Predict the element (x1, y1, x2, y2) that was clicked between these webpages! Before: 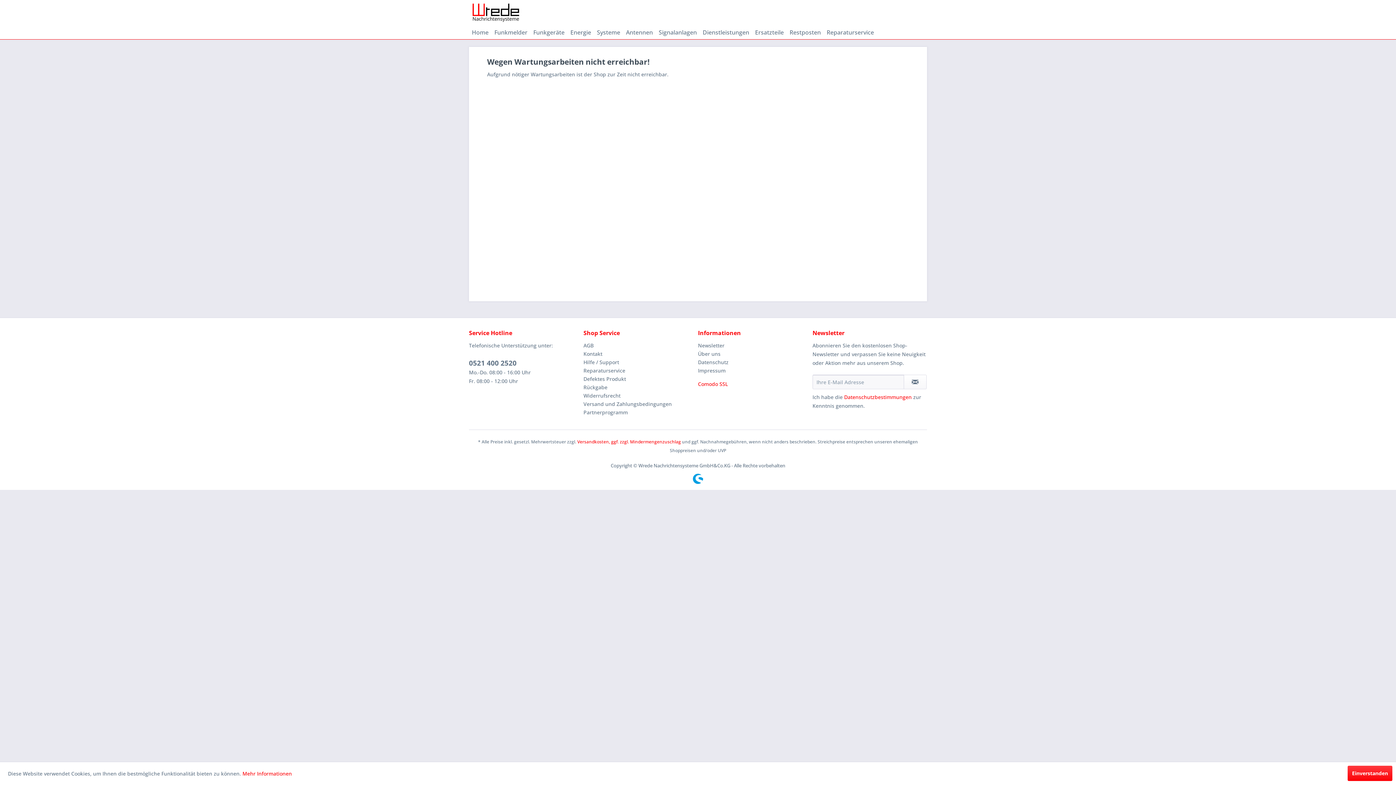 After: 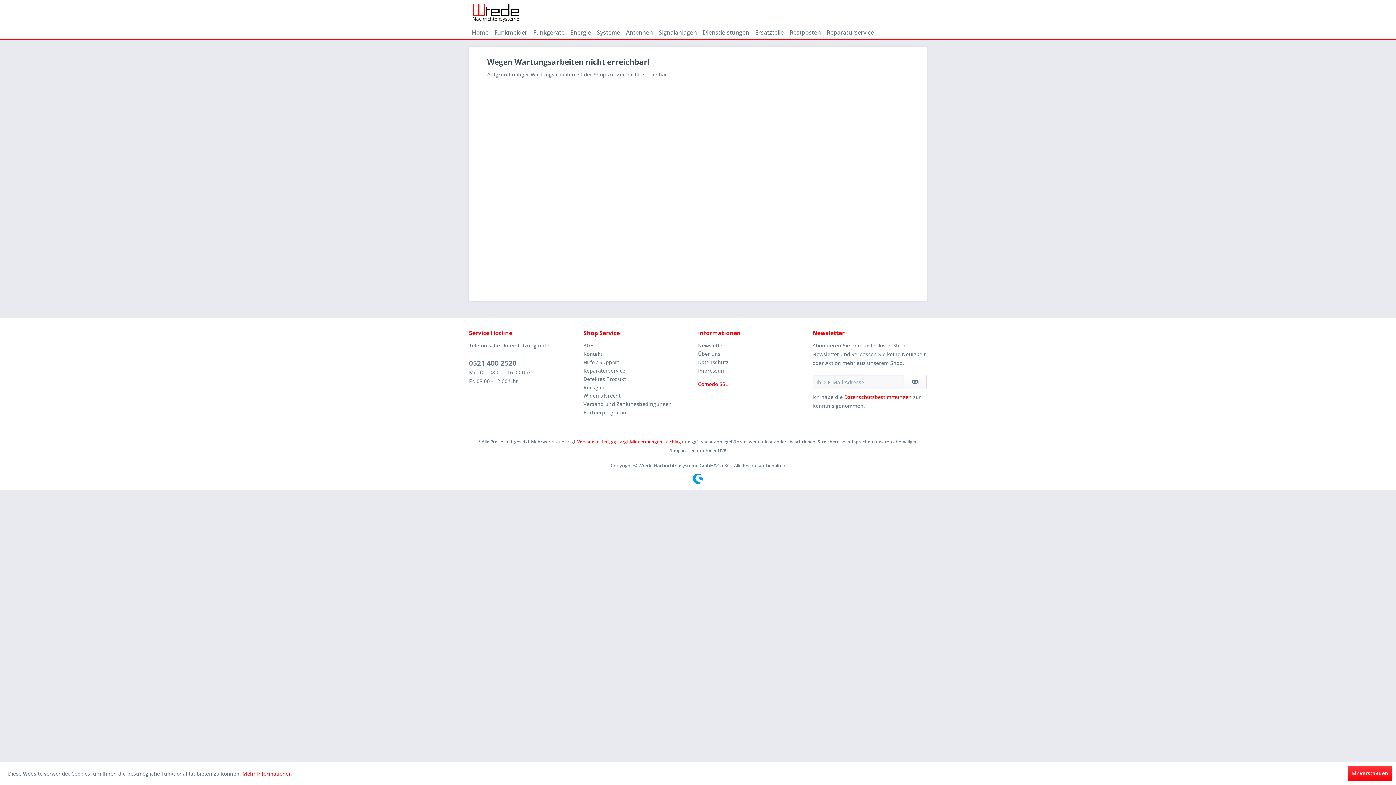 Action: bbox: (583, 366, 694, 374) label: Reparaturservice